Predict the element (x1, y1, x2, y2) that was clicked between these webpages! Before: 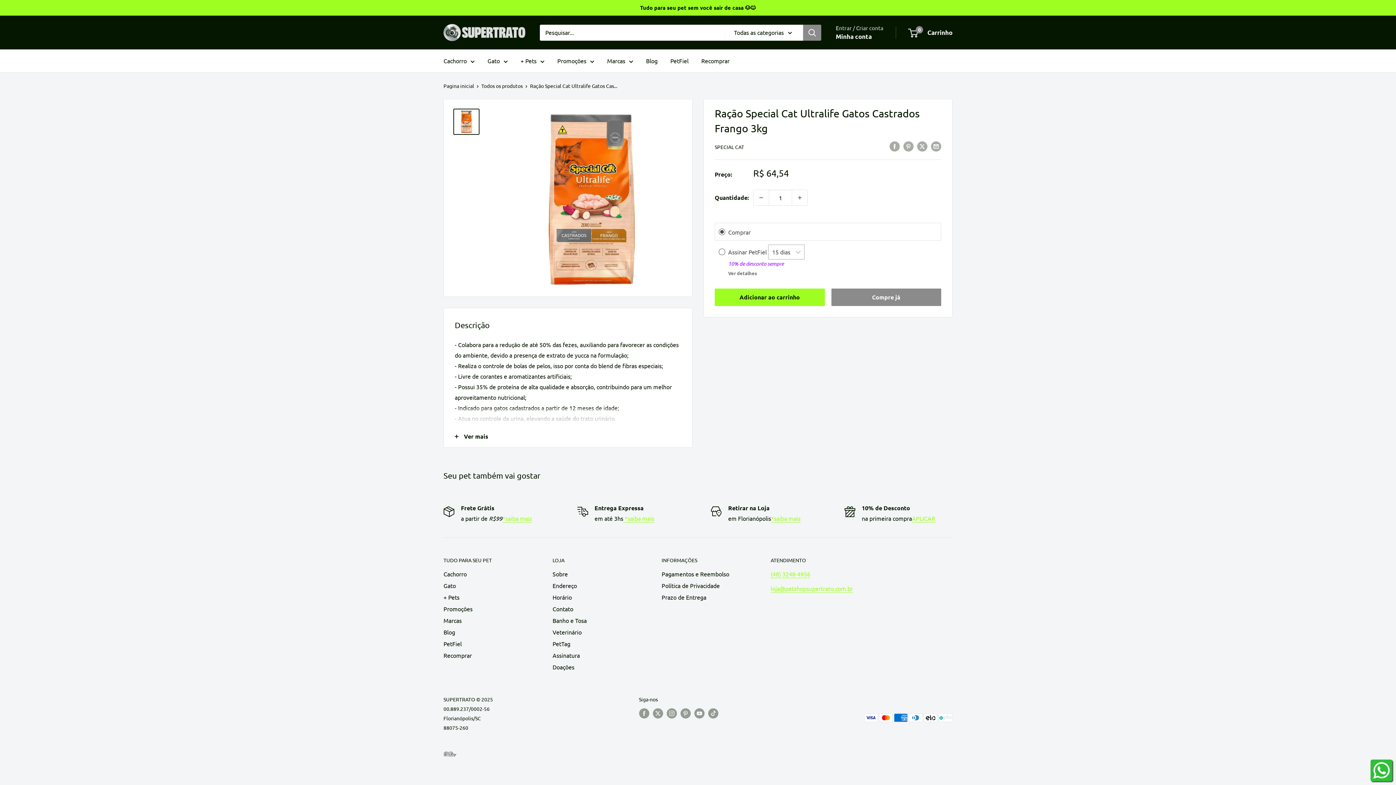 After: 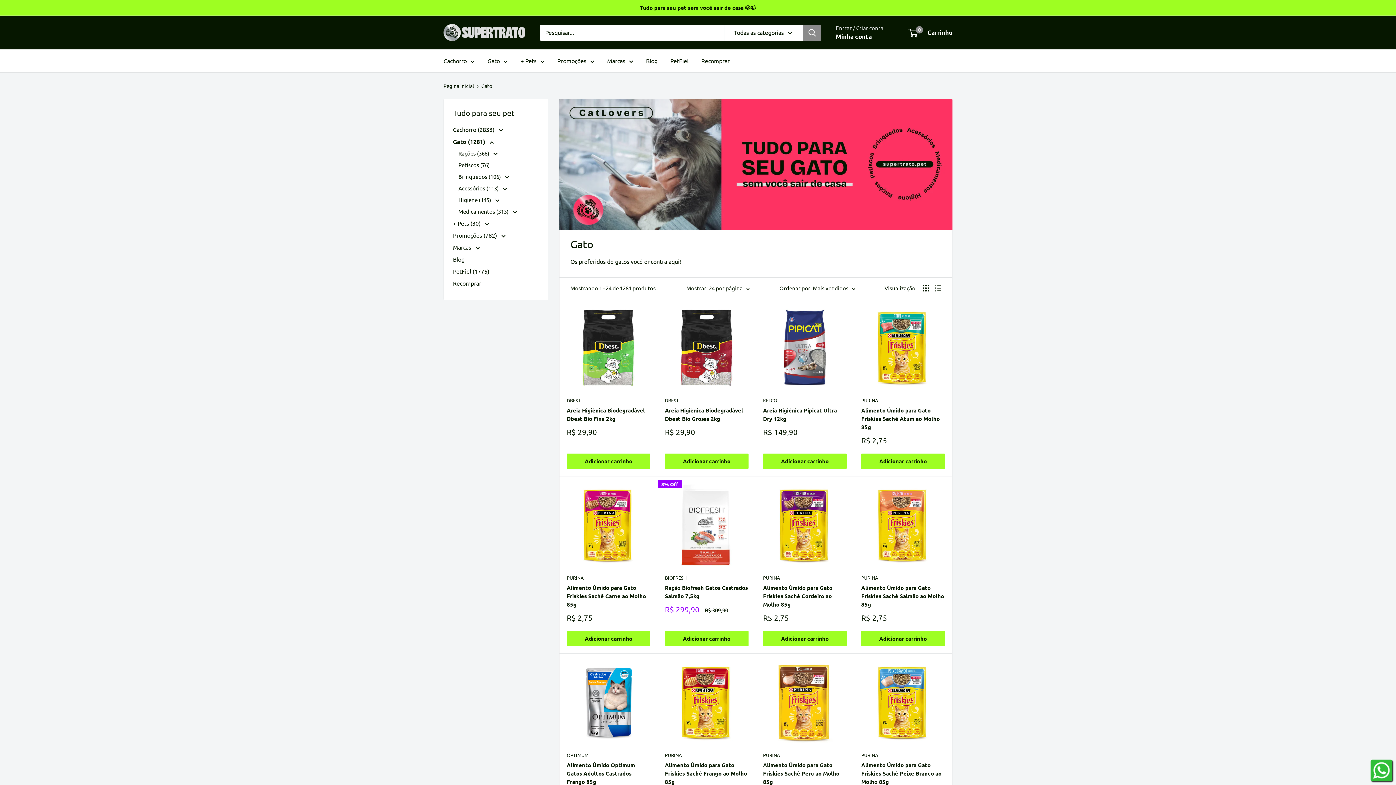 Action: label: Gato bbox: (443, 579, 527, 591)